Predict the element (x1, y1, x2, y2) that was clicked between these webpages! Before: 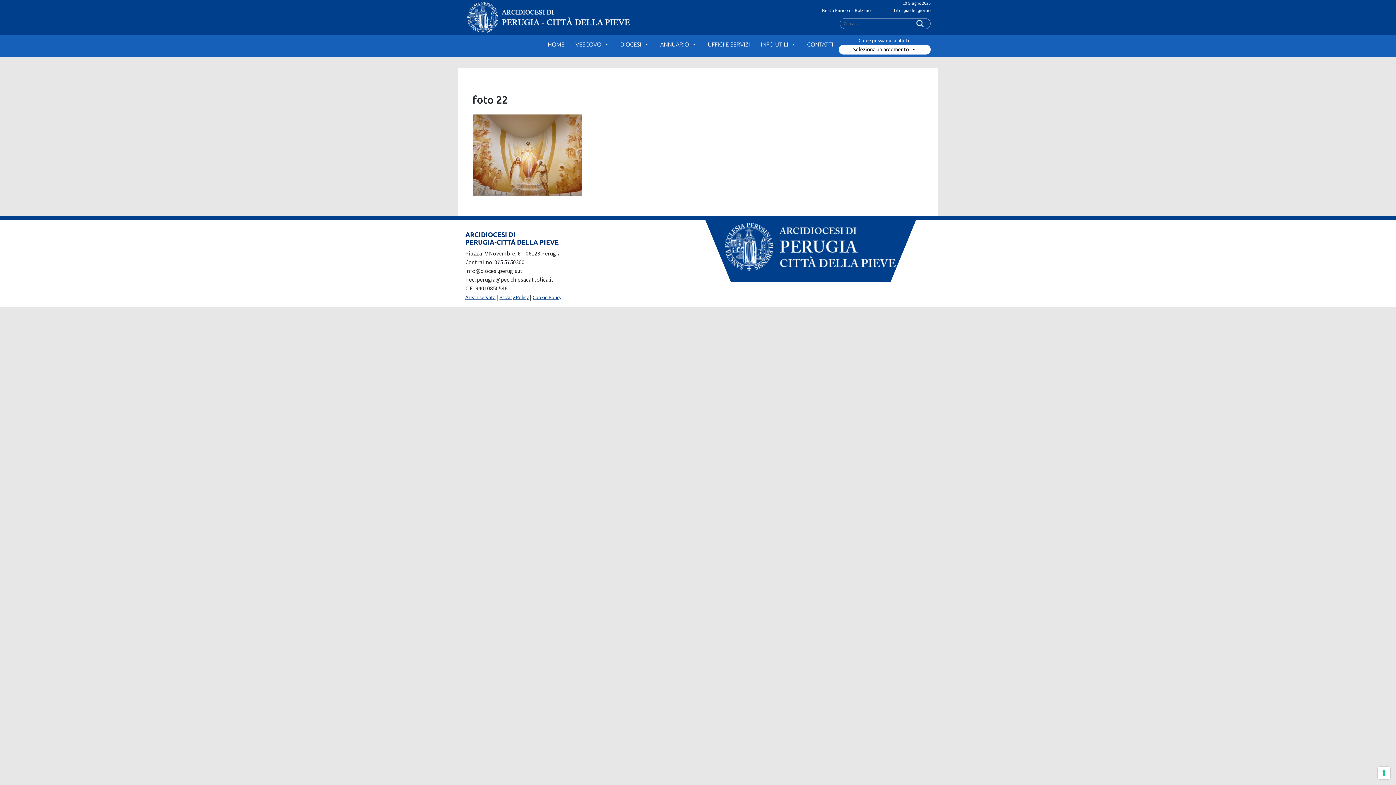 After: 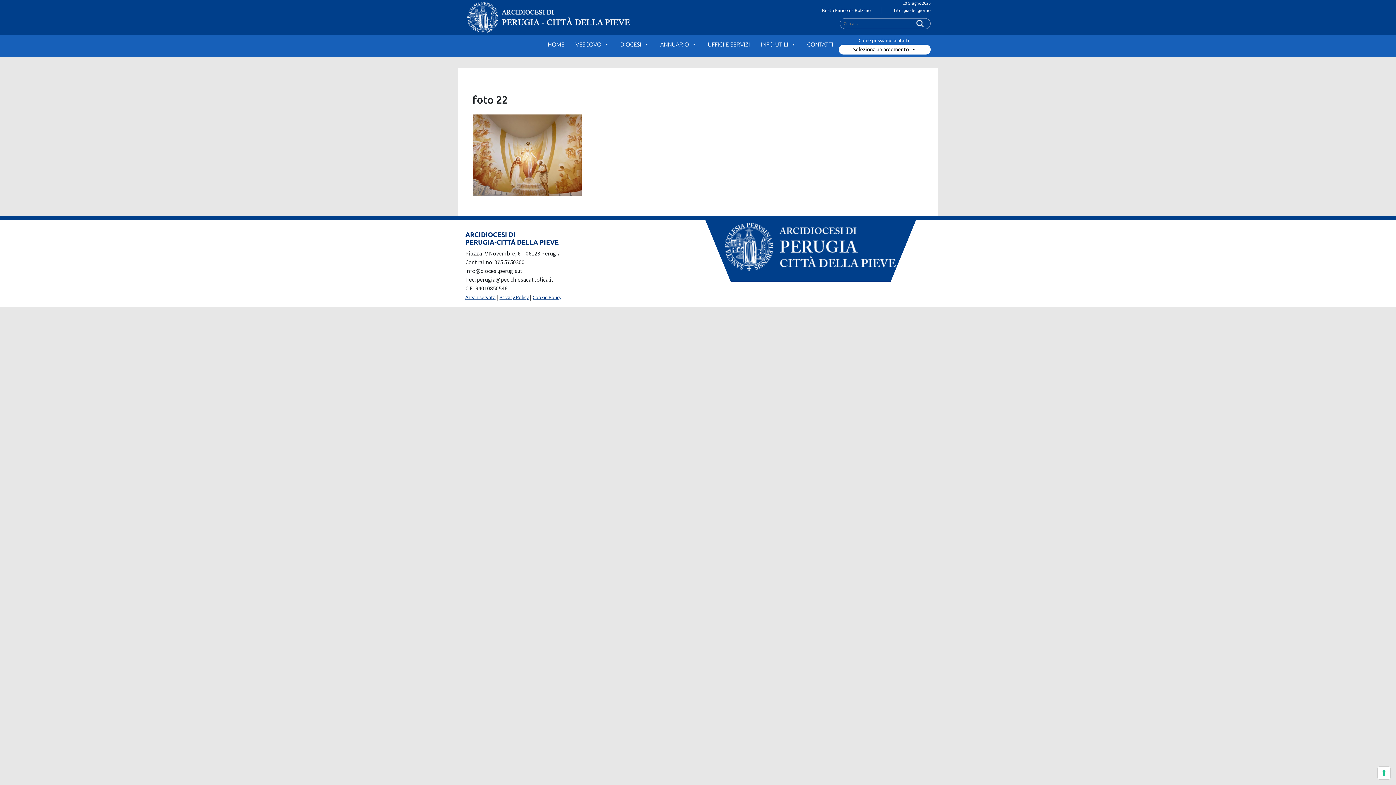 Action: bbox: (822, 8, 870, 12) label: Beato Enrico da Bolzano